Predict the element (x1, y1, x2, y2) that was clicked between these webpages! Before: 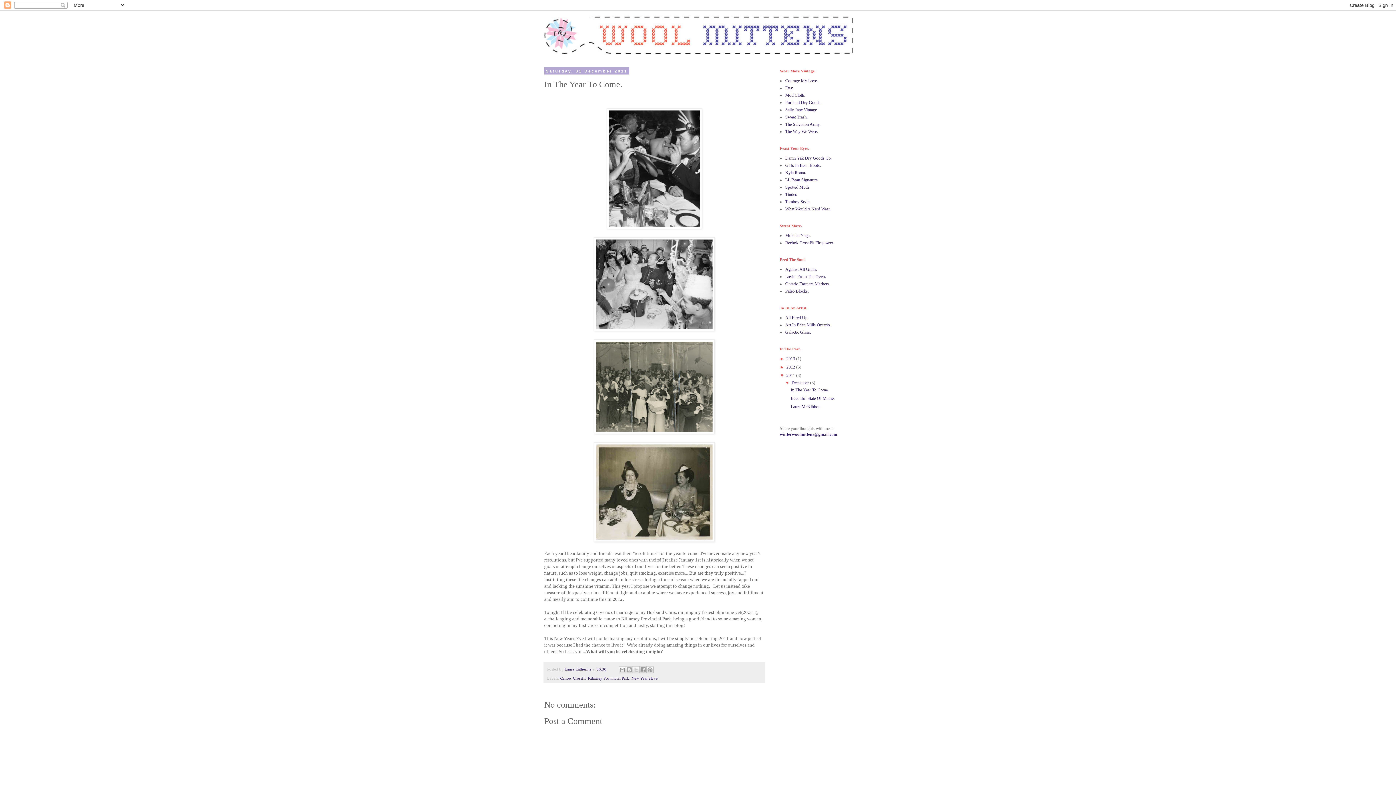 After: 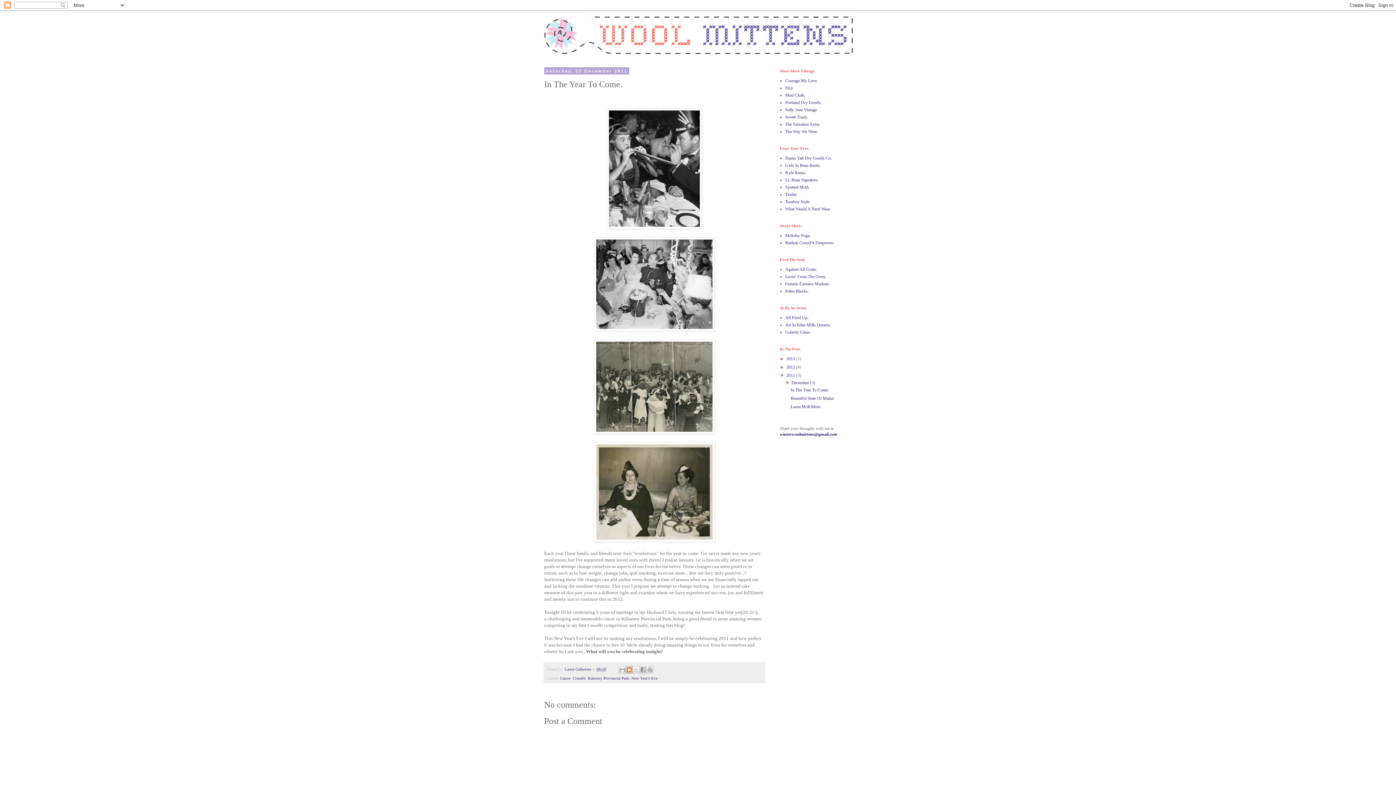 Action: bbox: (625, 666, 633, 673) label: BlogThis!